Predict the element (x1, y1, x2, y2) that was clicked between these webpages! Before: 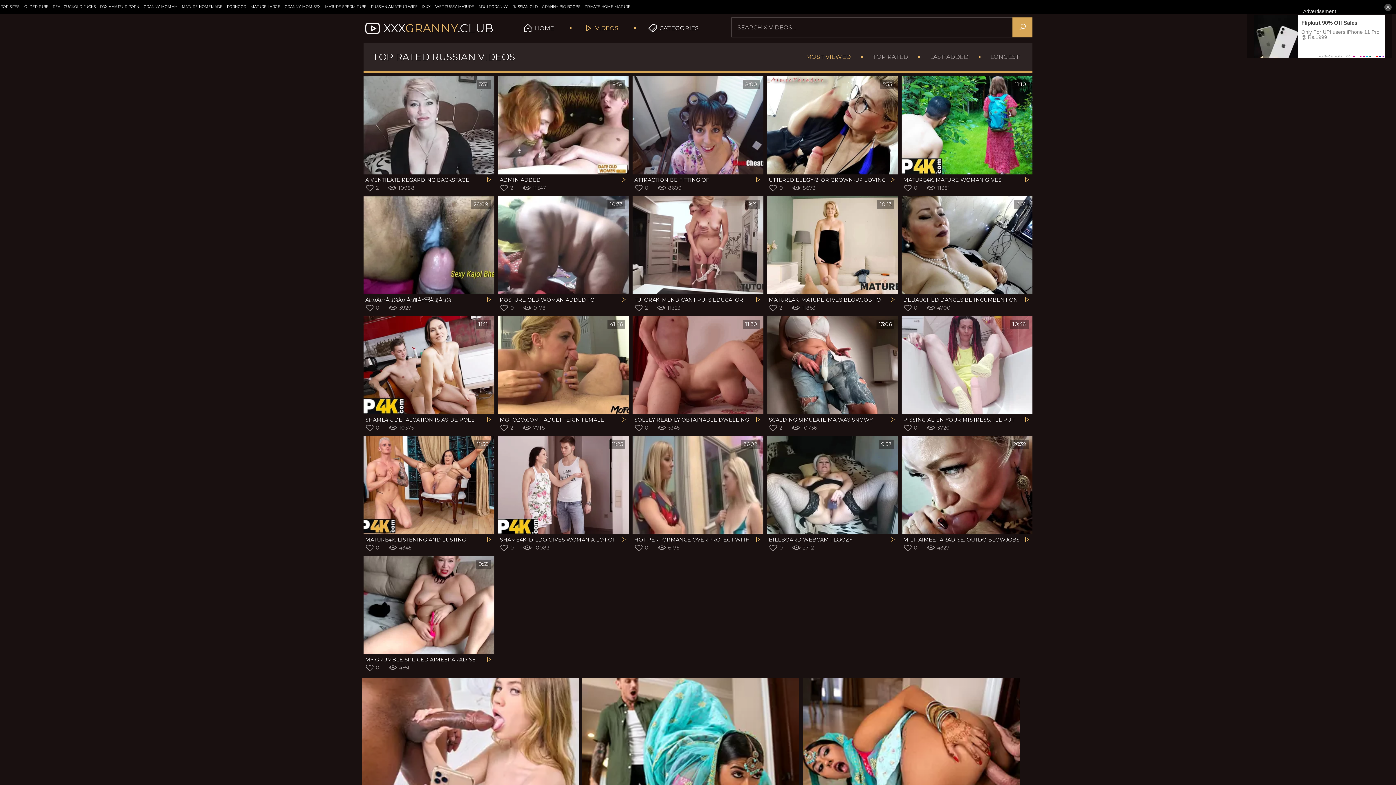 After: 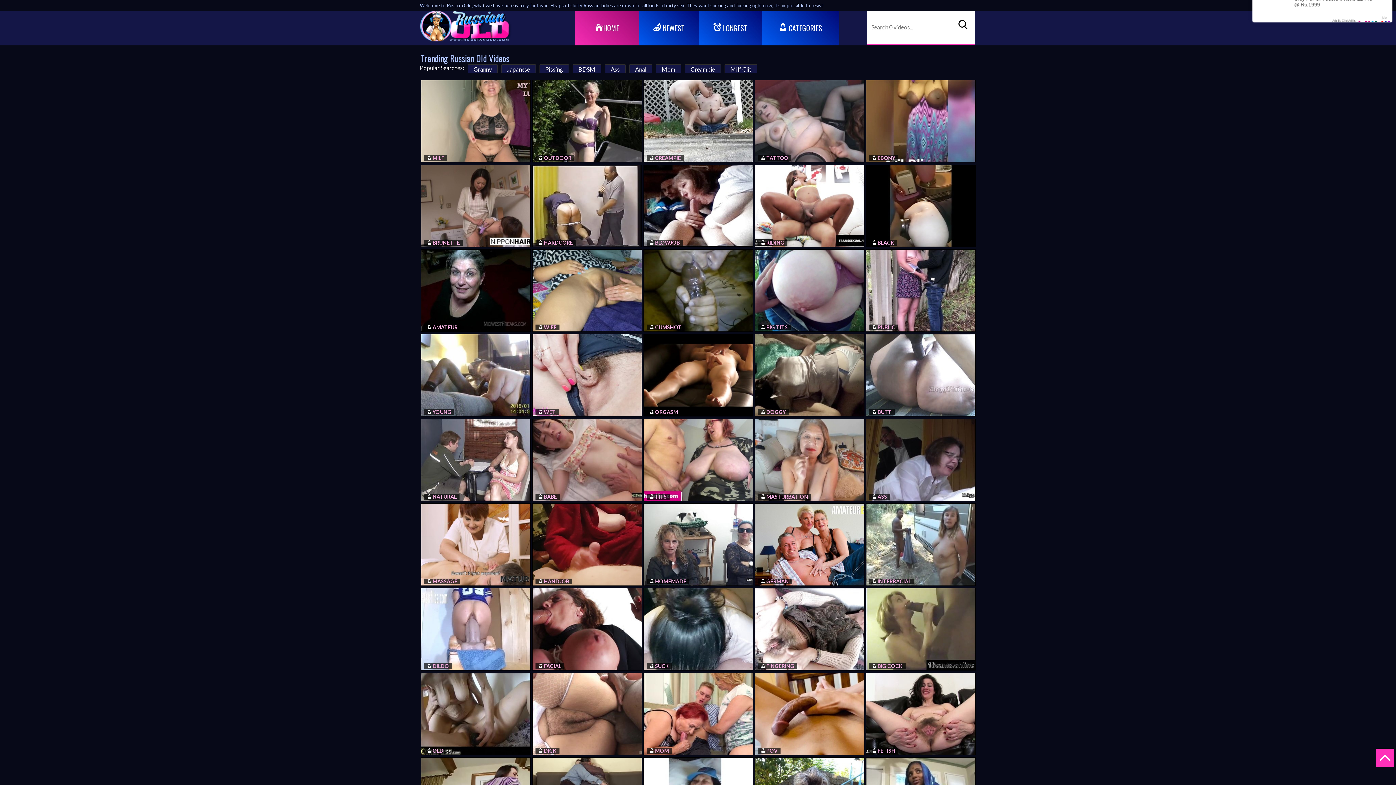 Action: label: ATTRACTION BE FITTING OF bbox: (632, 76, 763, 183)